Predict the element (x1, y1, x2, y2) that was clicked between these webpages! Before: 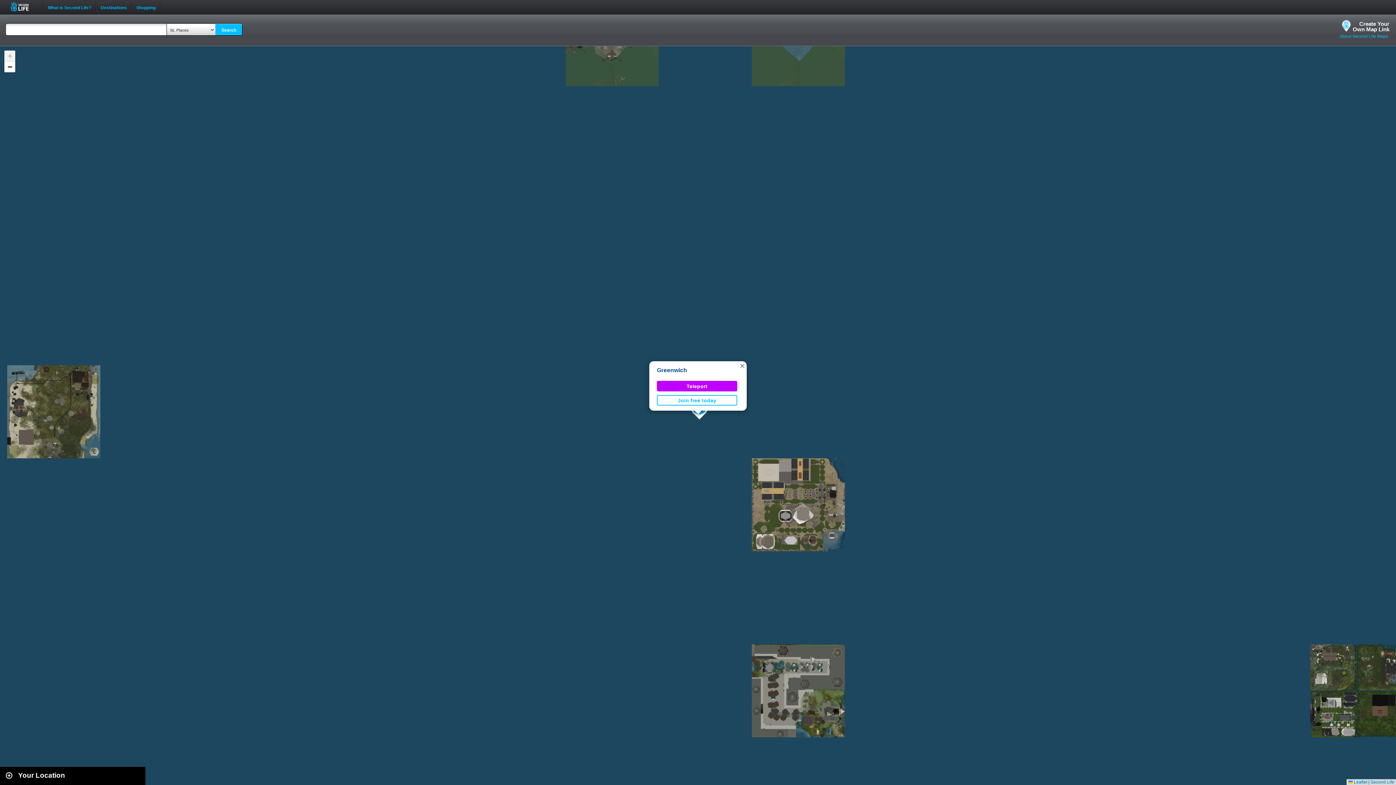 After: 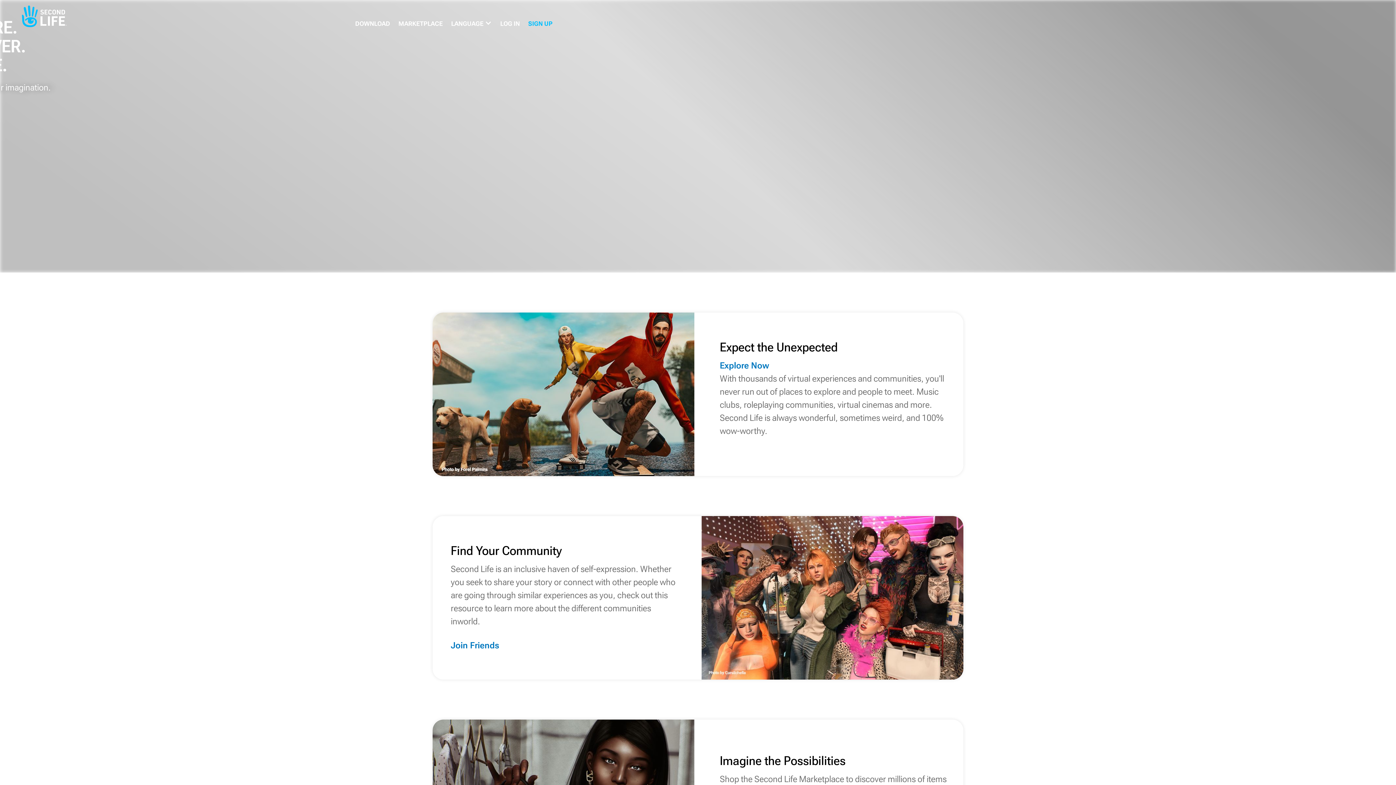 Action: label: Second Life bbox: (1370, 780, 1394, 785)